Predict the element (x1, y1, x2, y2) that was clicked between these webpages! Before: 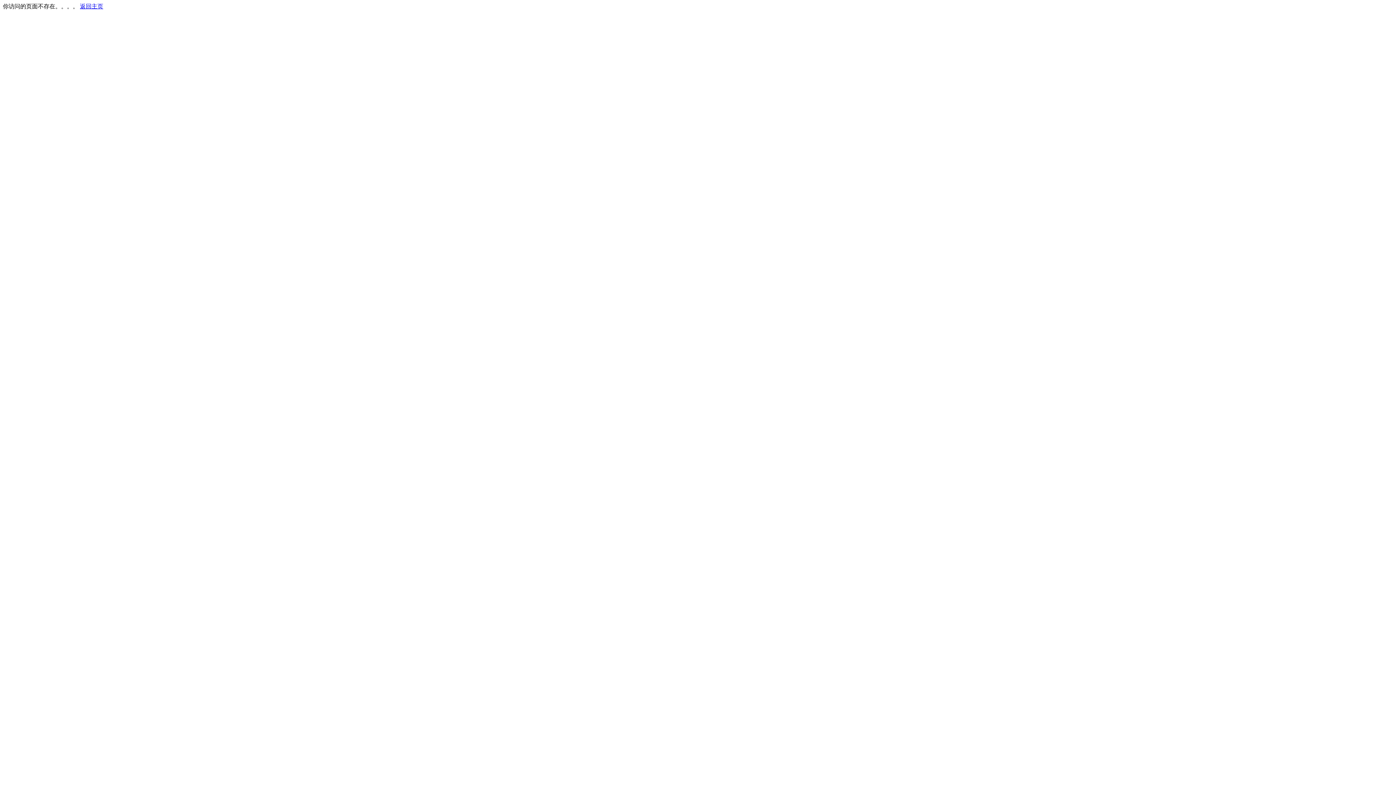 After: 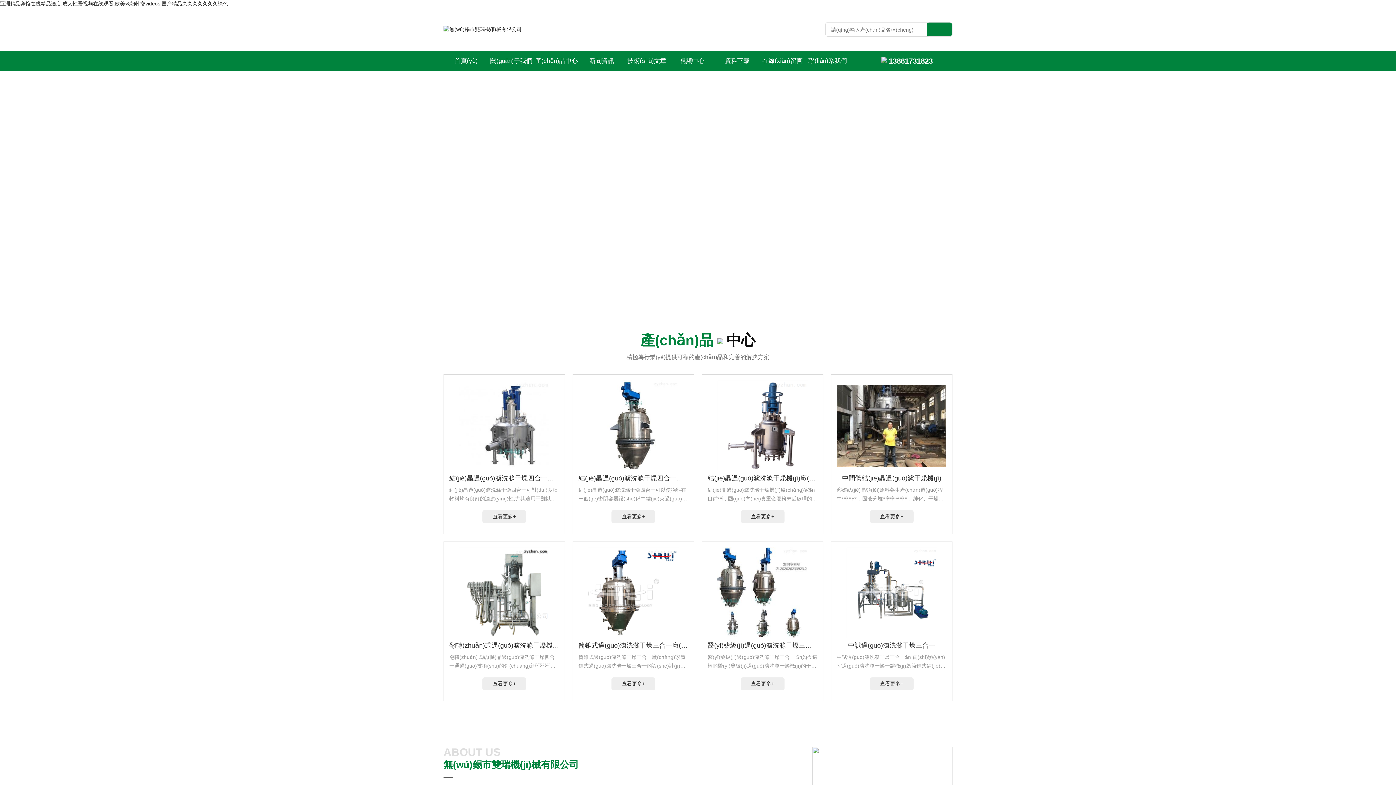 Action: label: 返回主页 bbox: (80, 3, 103, 9)